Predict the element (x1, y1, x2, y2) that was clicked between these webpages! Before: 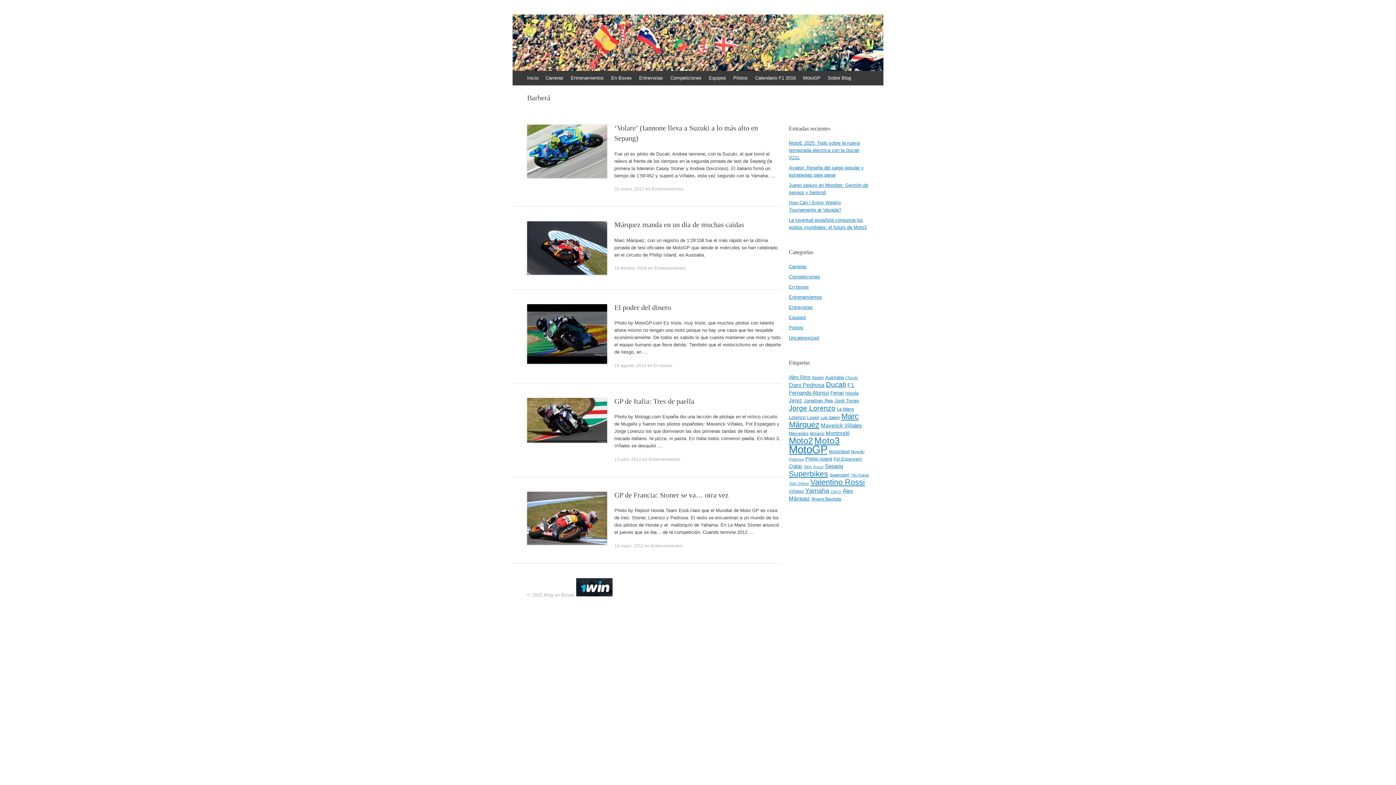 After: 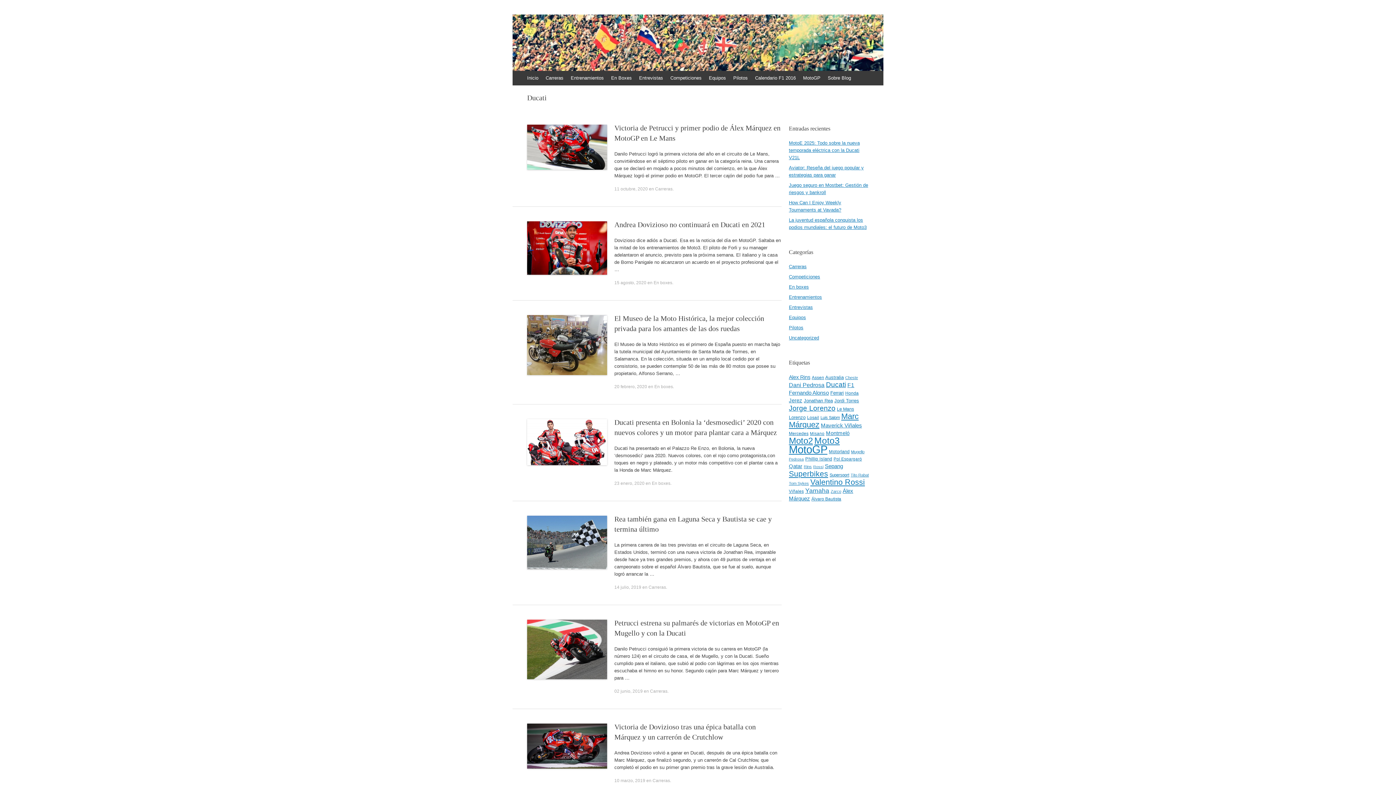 Action: label: Ducati (119 elementos) bbox: (826, 381, 846, 388)